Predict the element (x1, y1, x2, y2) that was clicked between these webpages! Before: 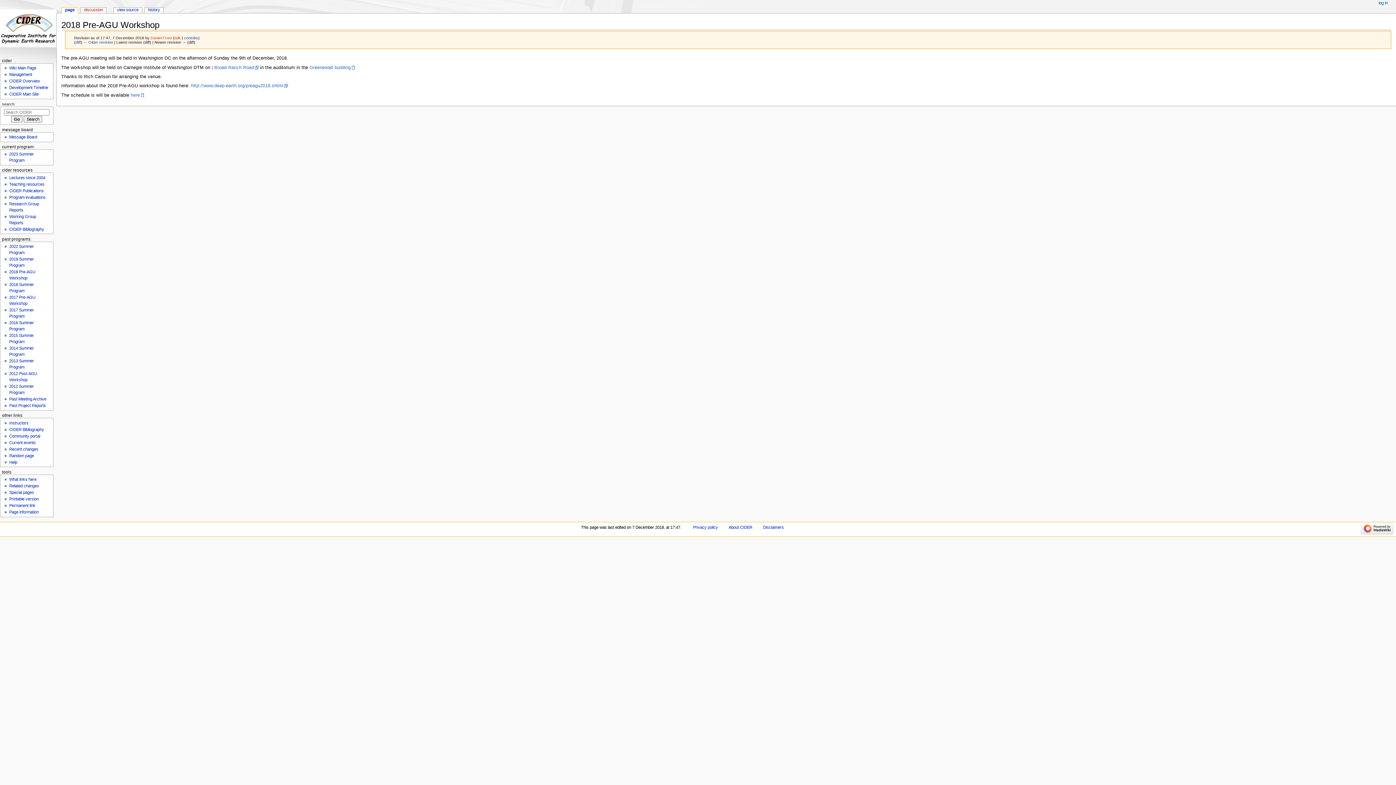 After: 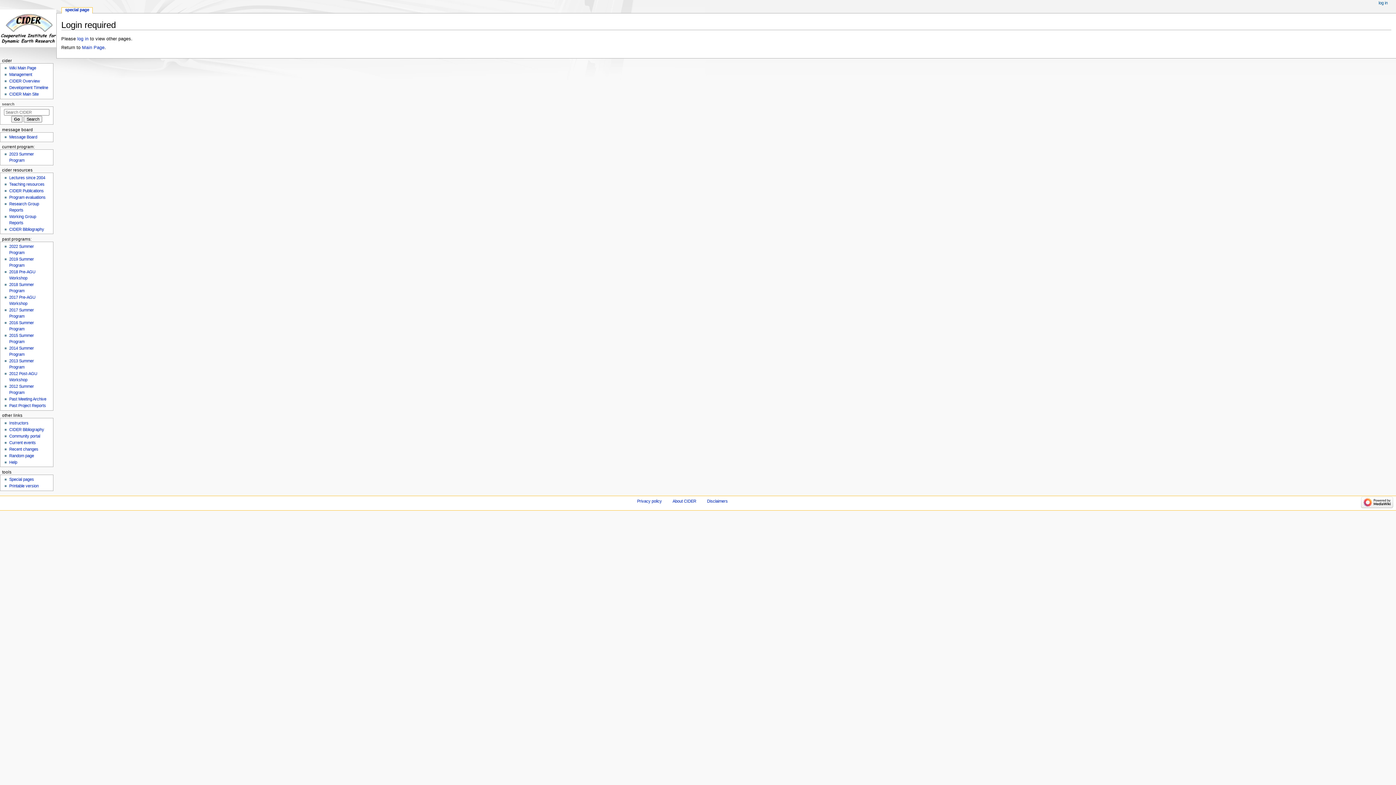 Action: label: Special pages bbox: (9, 490, 33, 494)